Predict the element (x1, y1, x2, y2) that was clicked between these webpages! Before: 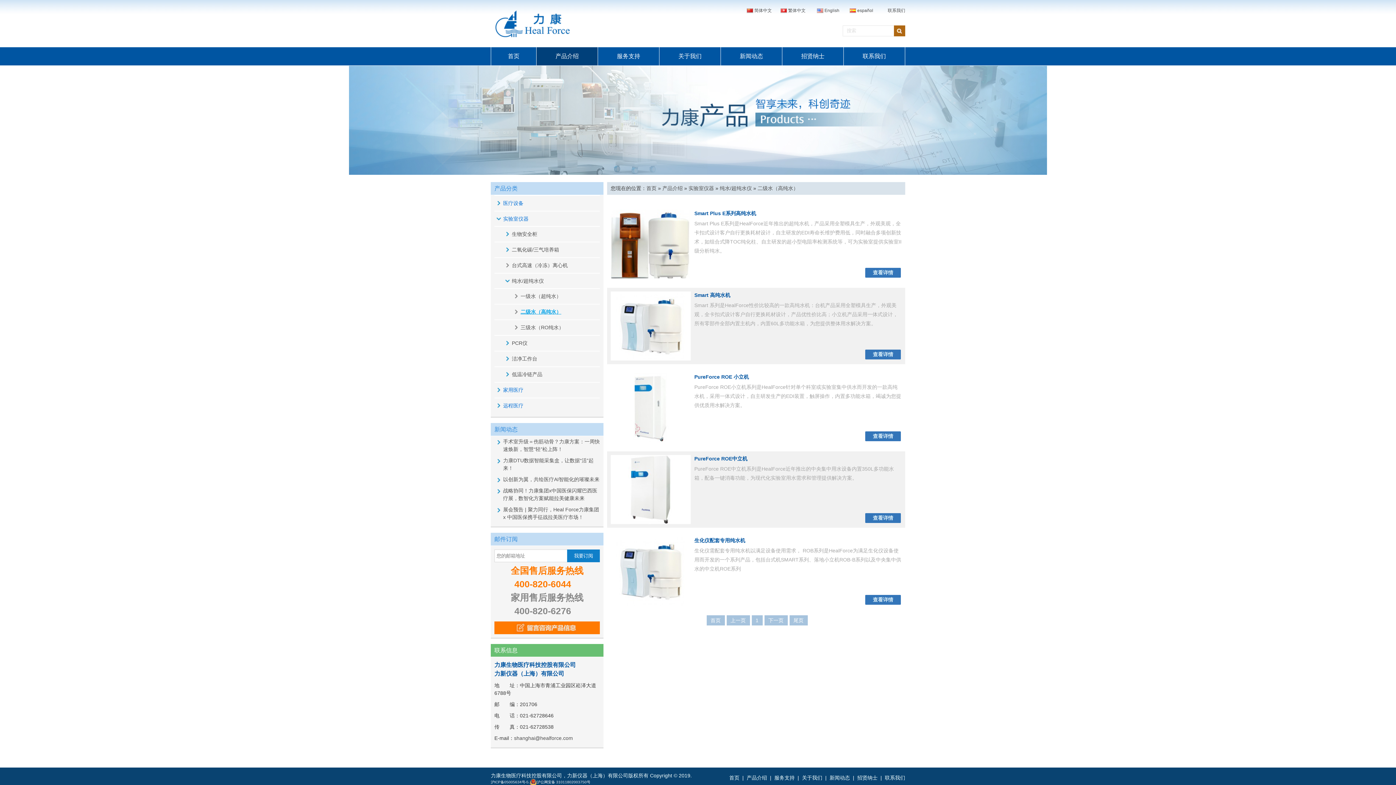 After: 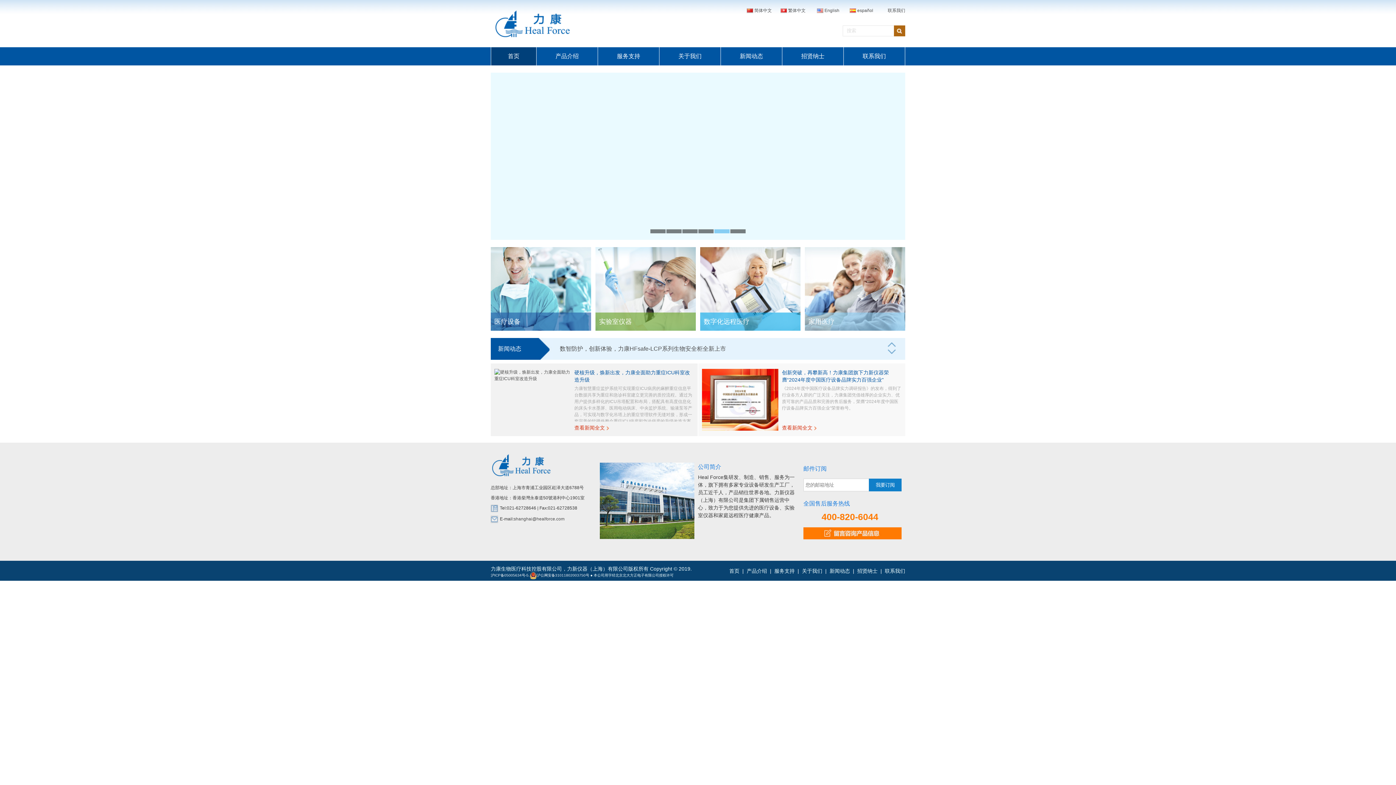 Action: bbox: (491, 48, 536, 64) label: 首页